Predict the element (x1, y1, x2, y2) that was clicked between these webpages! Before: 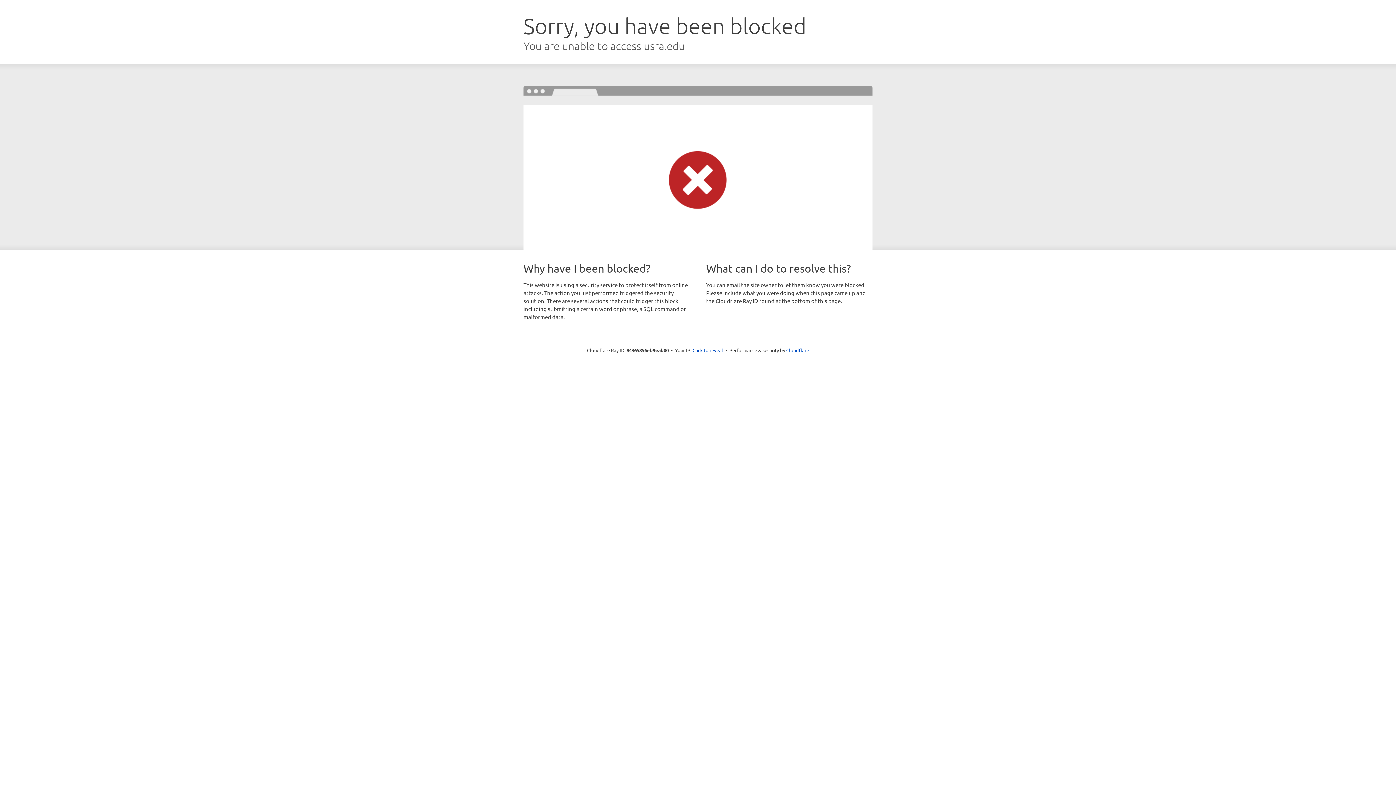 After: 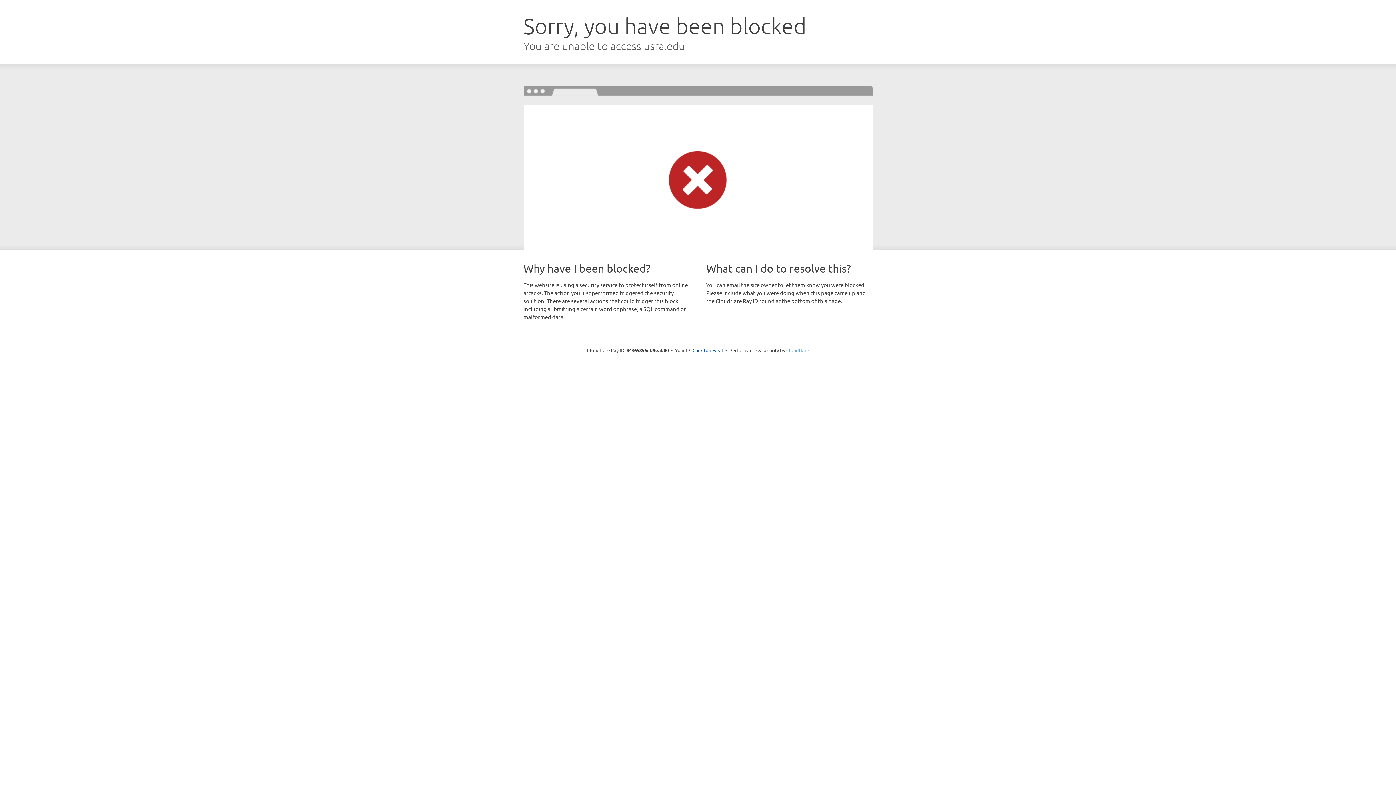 Action: label: Cloudflare bbox: (786, 347, 809, 353)